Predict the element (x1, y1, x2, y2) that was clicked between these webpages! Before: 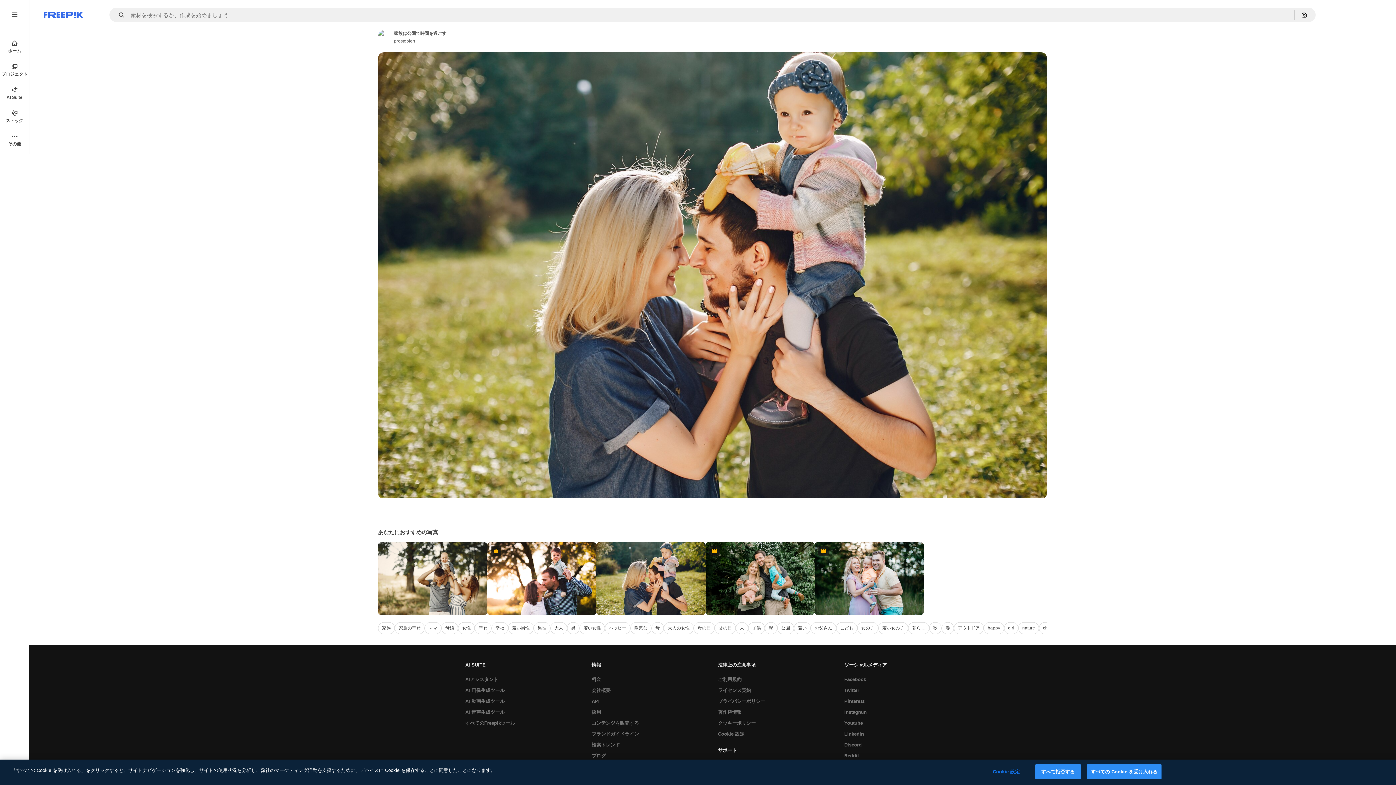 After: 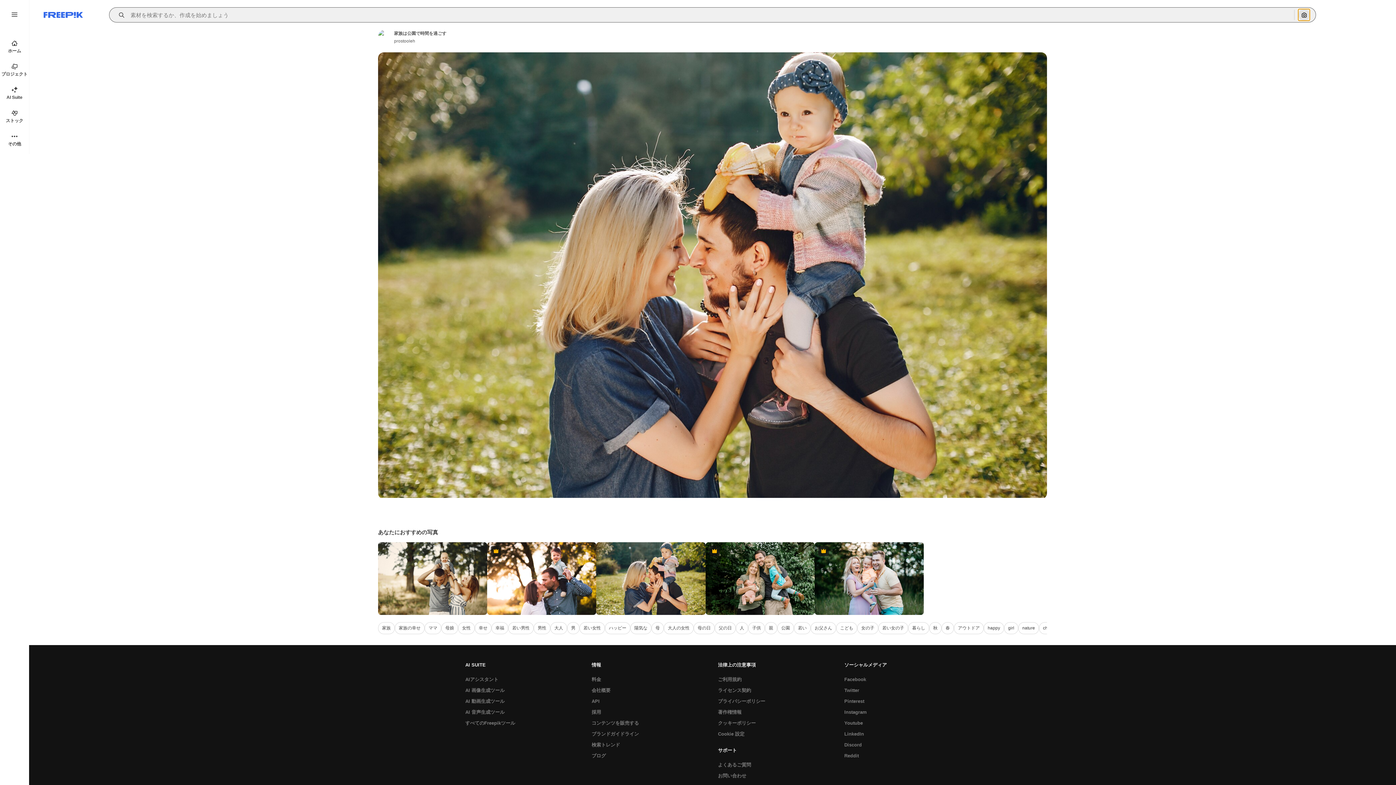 Action: bbox: (1298, 9, 1310, 20) label: 画像で検索